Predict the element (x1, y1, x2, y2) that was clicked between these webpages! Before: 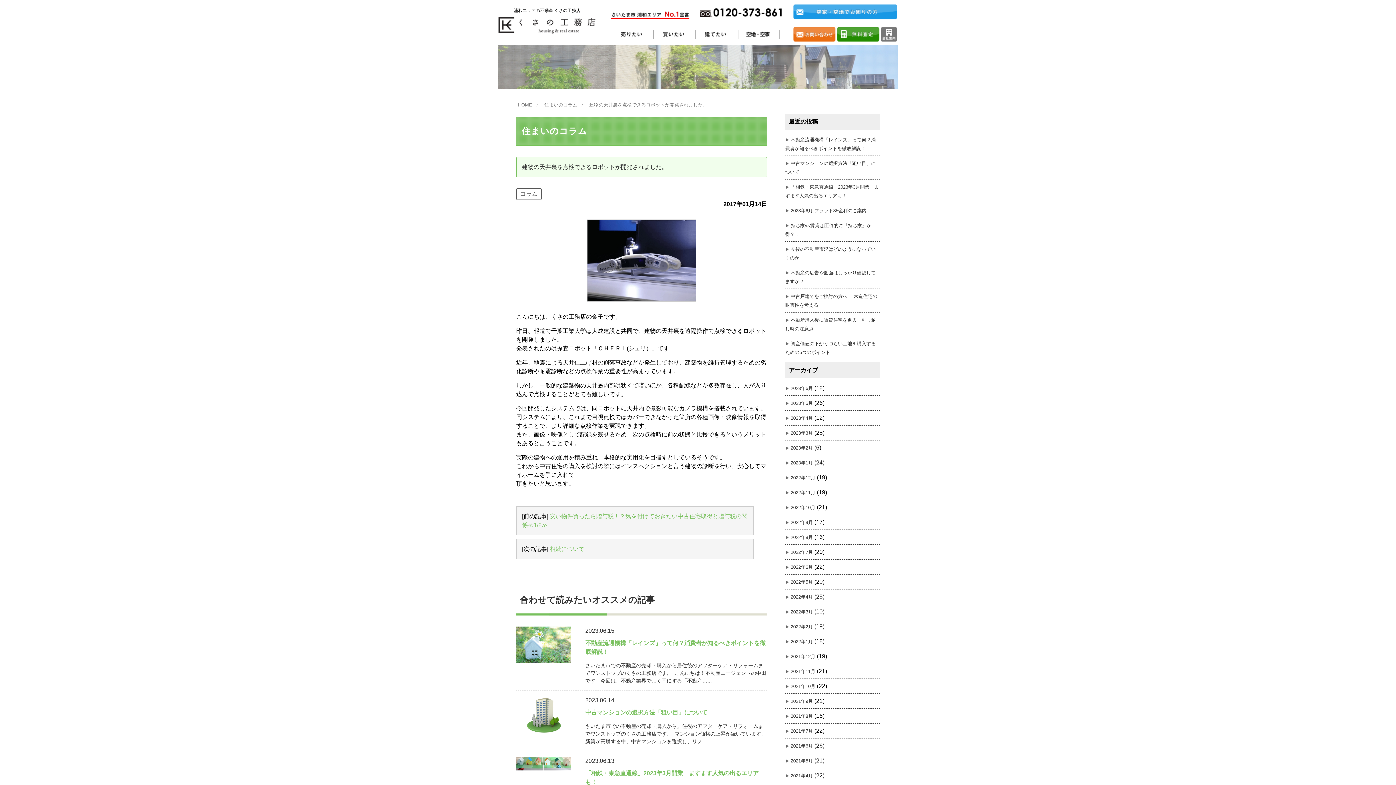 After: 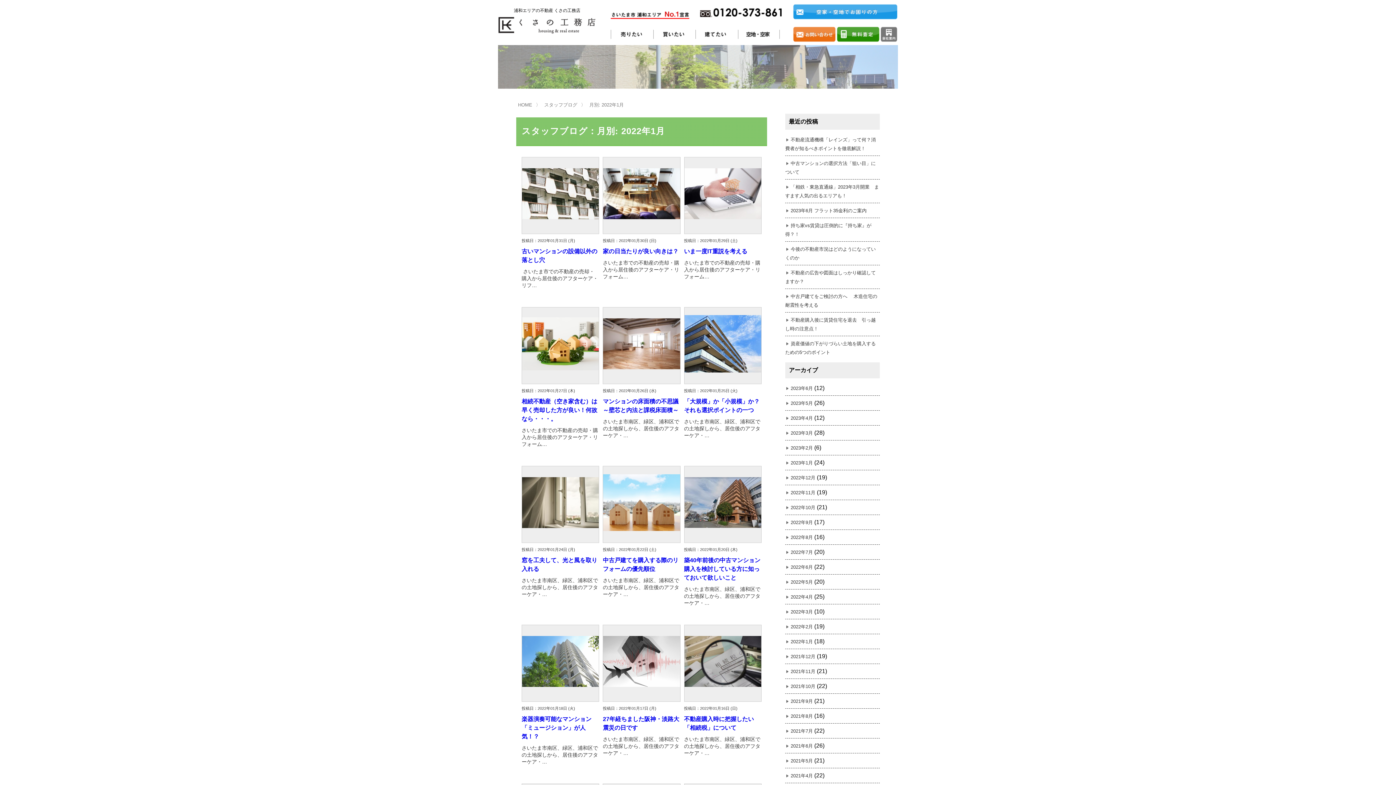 Action: label: 2022年1月 bbox: (785, 639, 813, 644)